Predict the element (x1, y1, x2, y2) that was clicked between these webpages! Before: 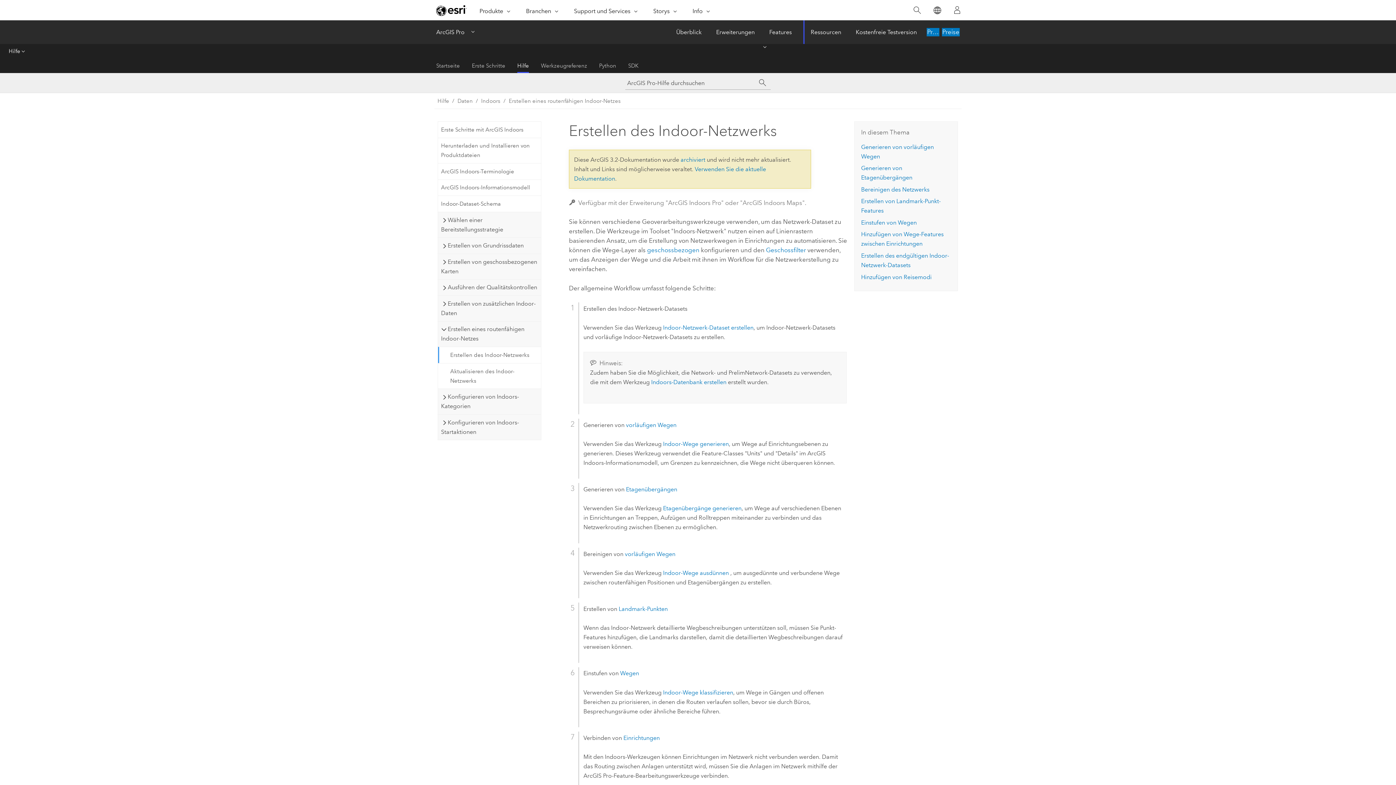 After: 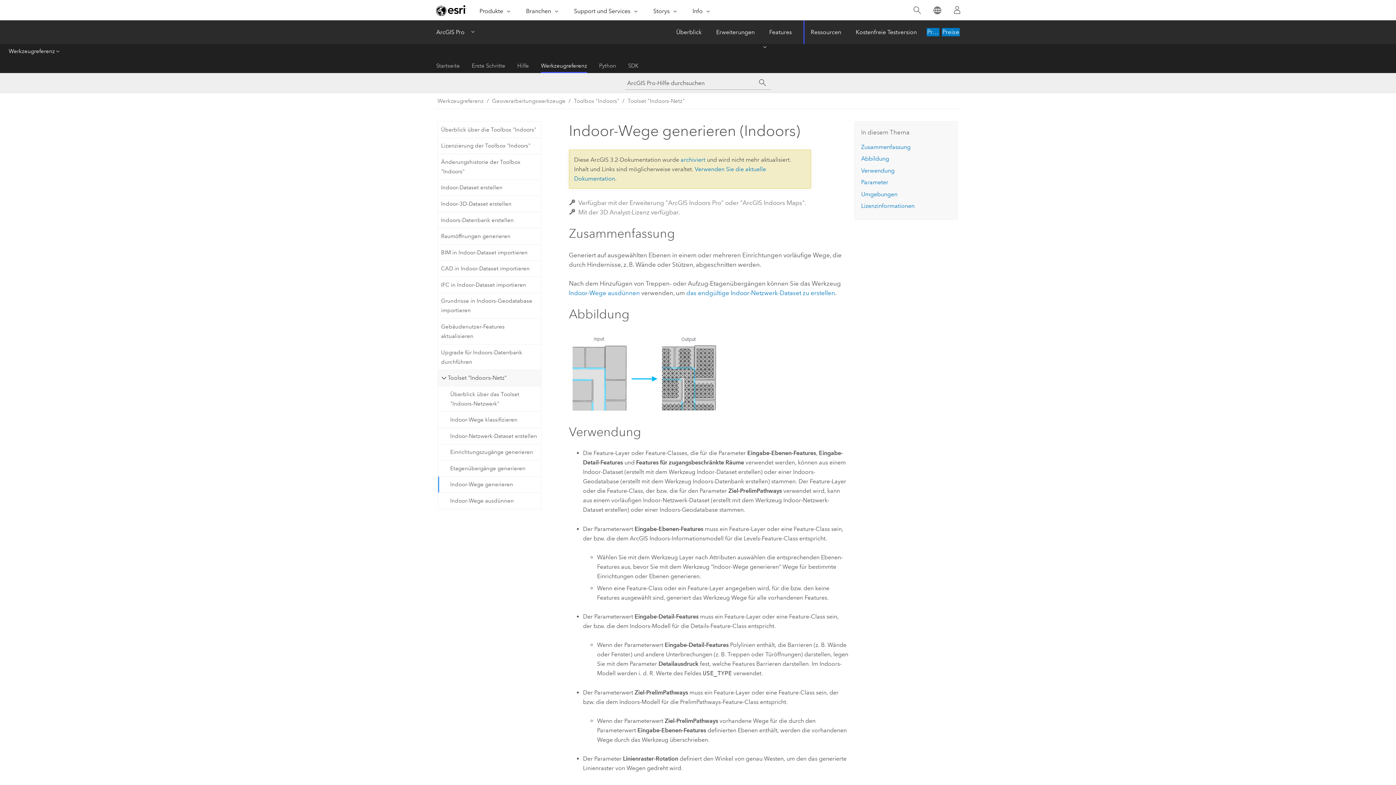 Action: bbox: (663, 440, 729, 447) label: Indoor-Wege generieren